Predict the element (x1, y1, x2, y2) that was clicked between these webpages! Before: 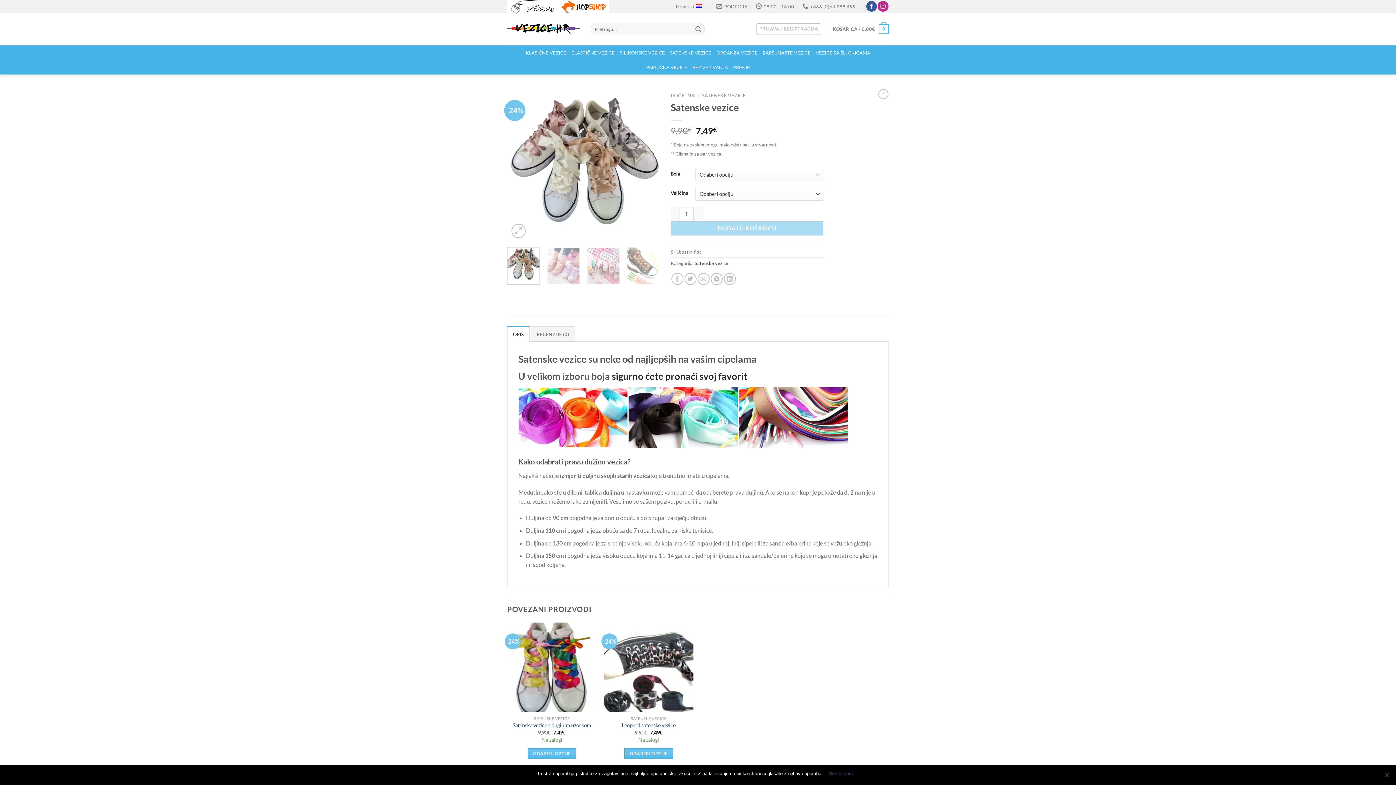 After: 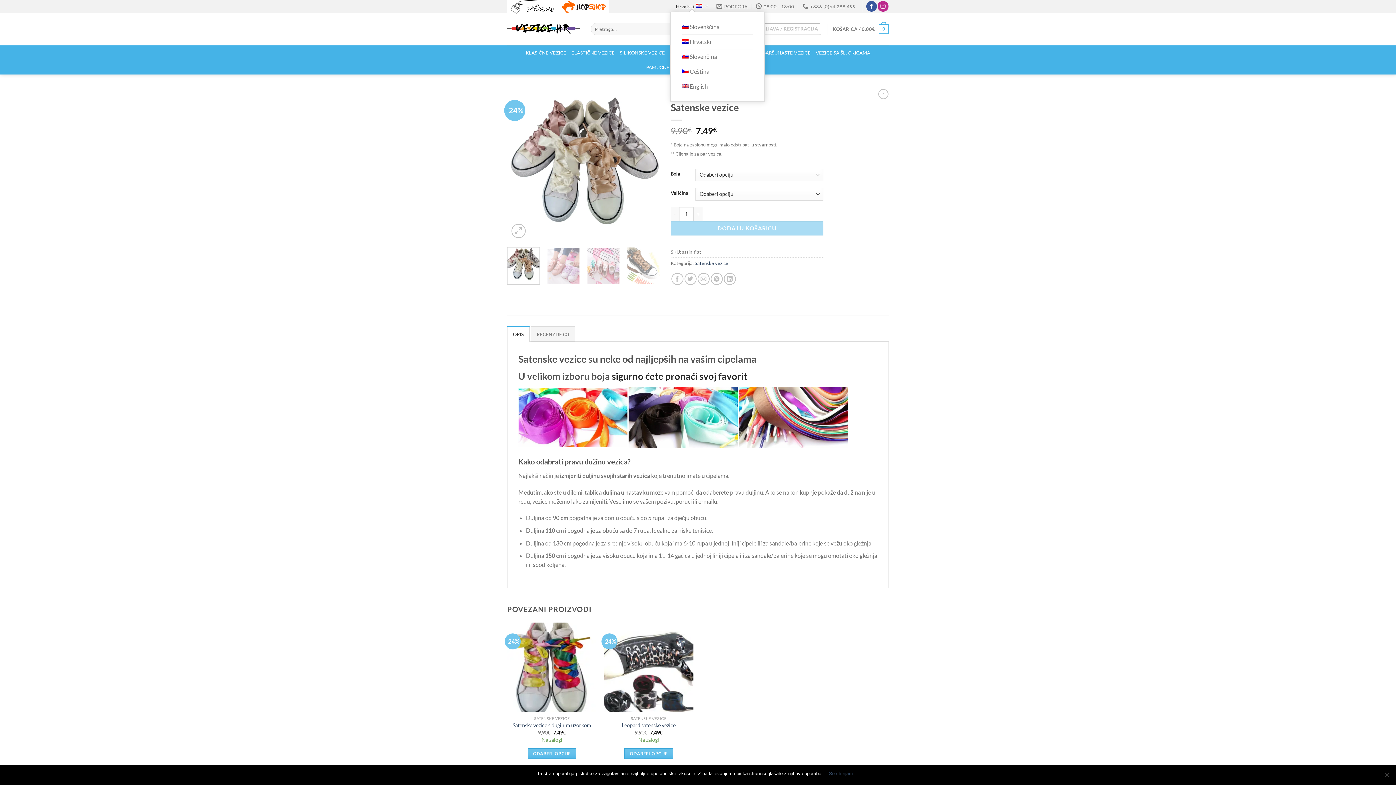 Action: label: Hrvatski bbox: (676, 1, 708, 11)